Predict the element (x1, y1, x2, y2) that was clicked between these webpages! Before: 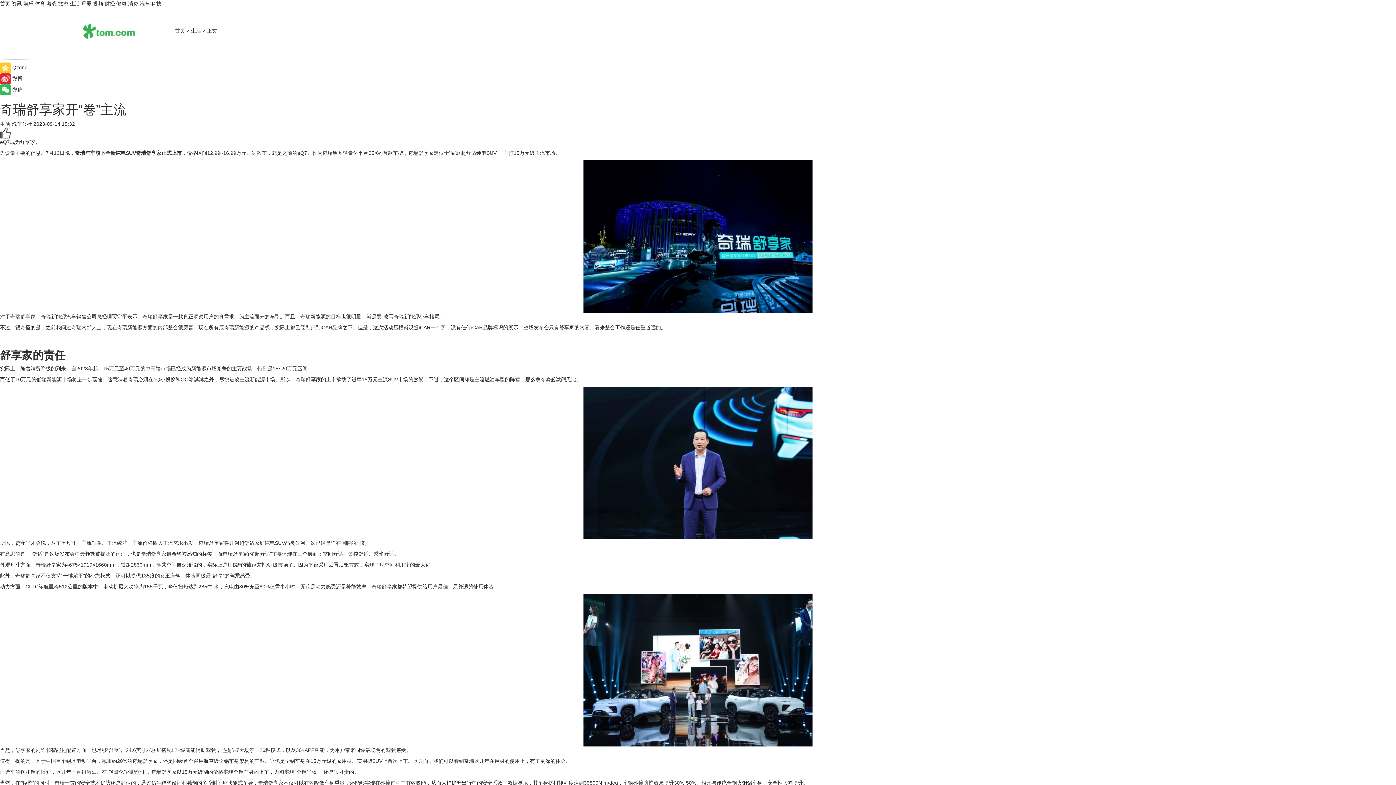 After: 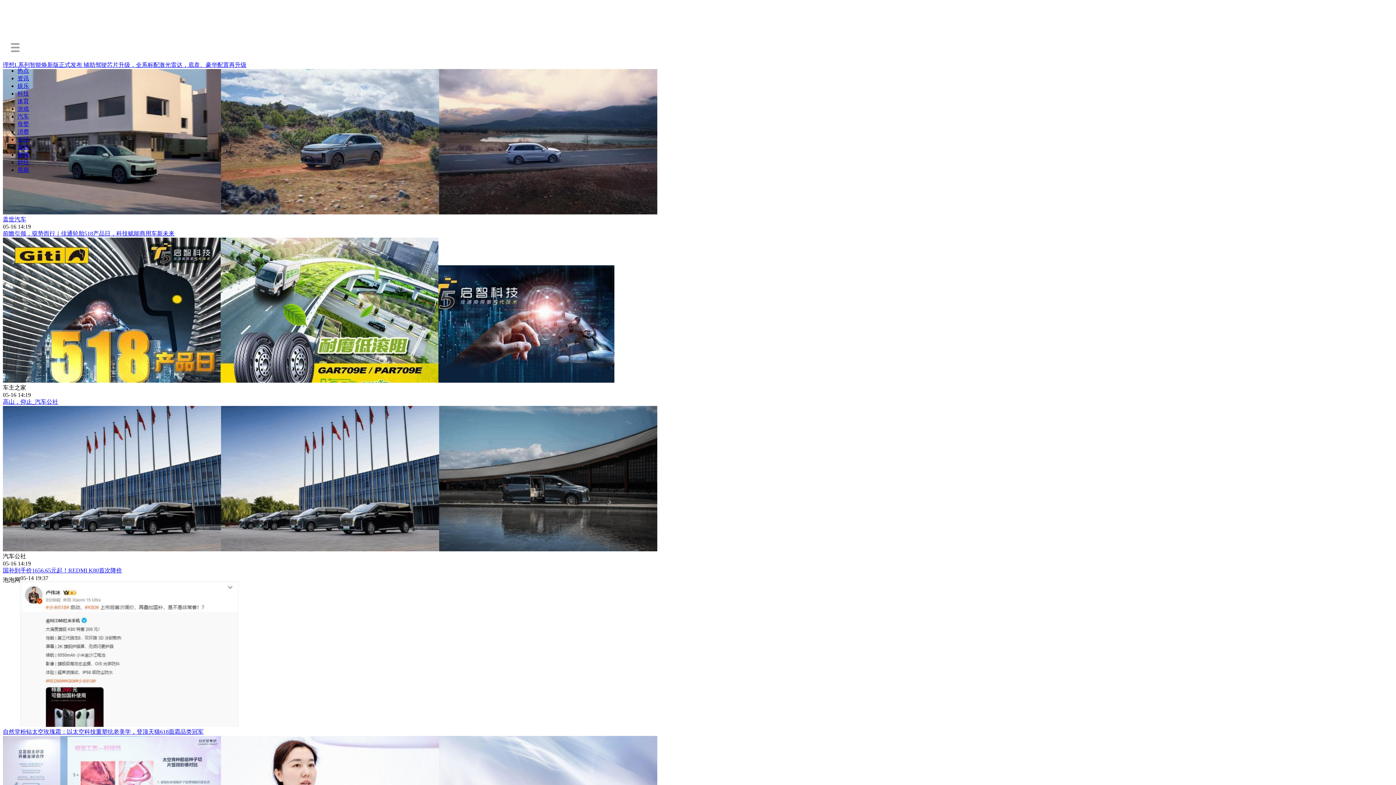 Action: bbox: (136, 27, 173, 33)